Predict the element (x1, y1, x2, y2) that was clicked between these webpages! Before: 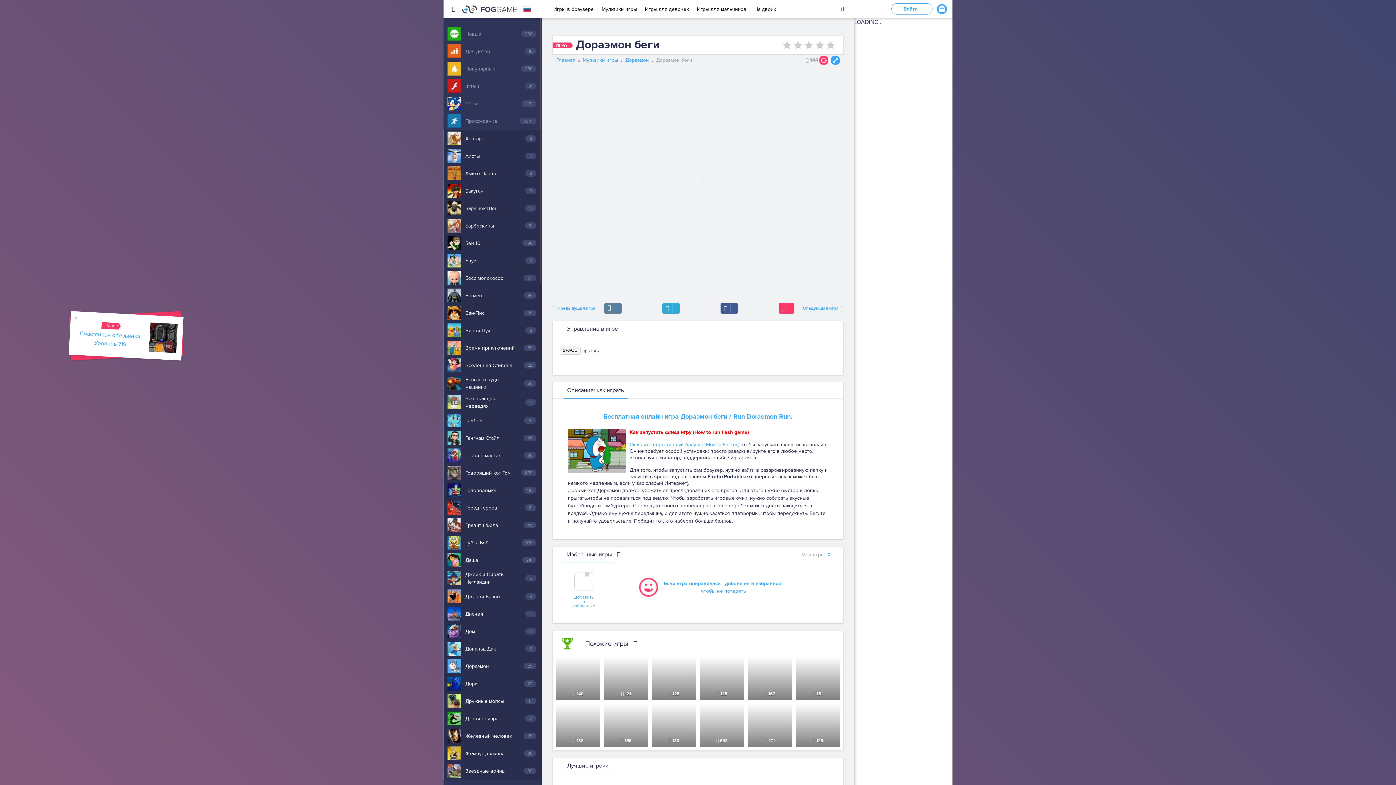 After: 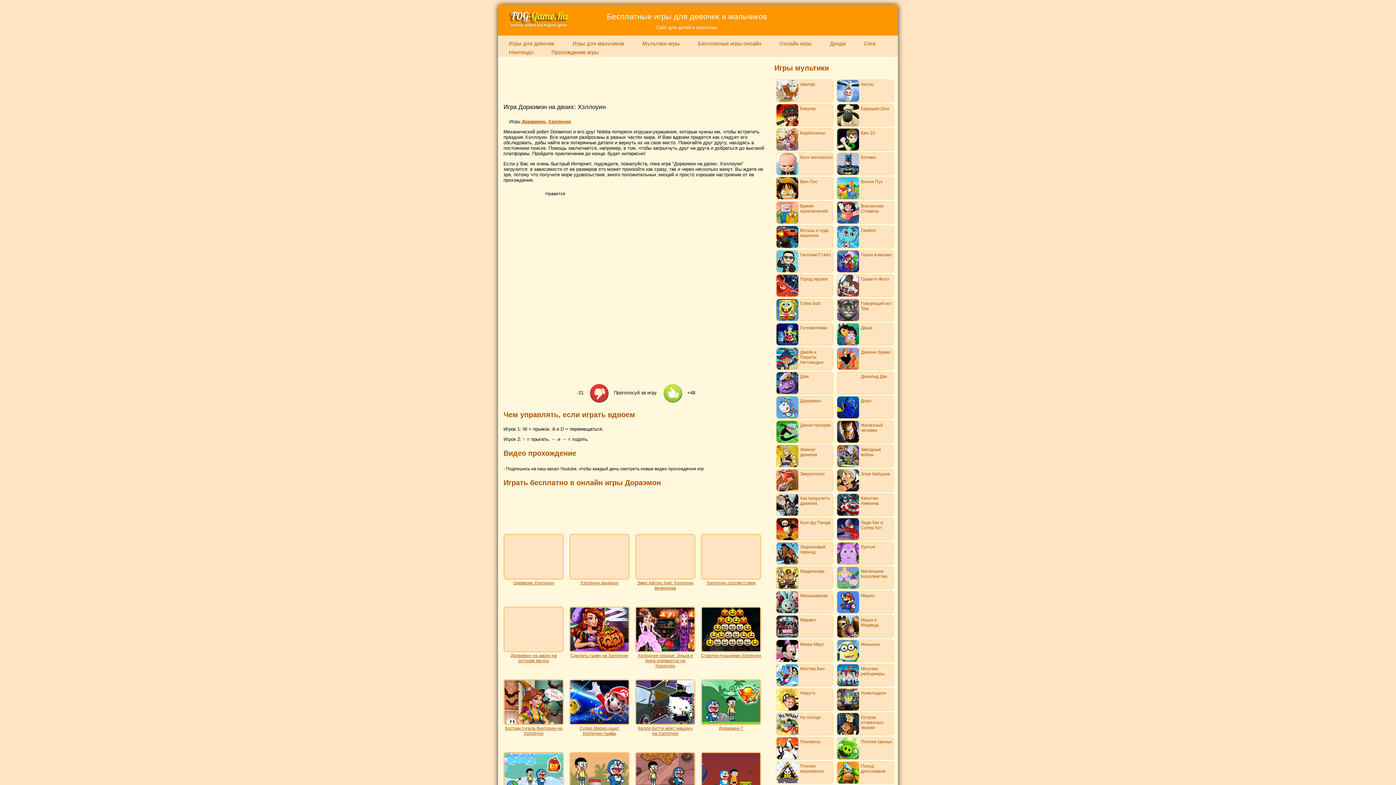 Action: label:  167 bbox: (748, 657, 792, 700)